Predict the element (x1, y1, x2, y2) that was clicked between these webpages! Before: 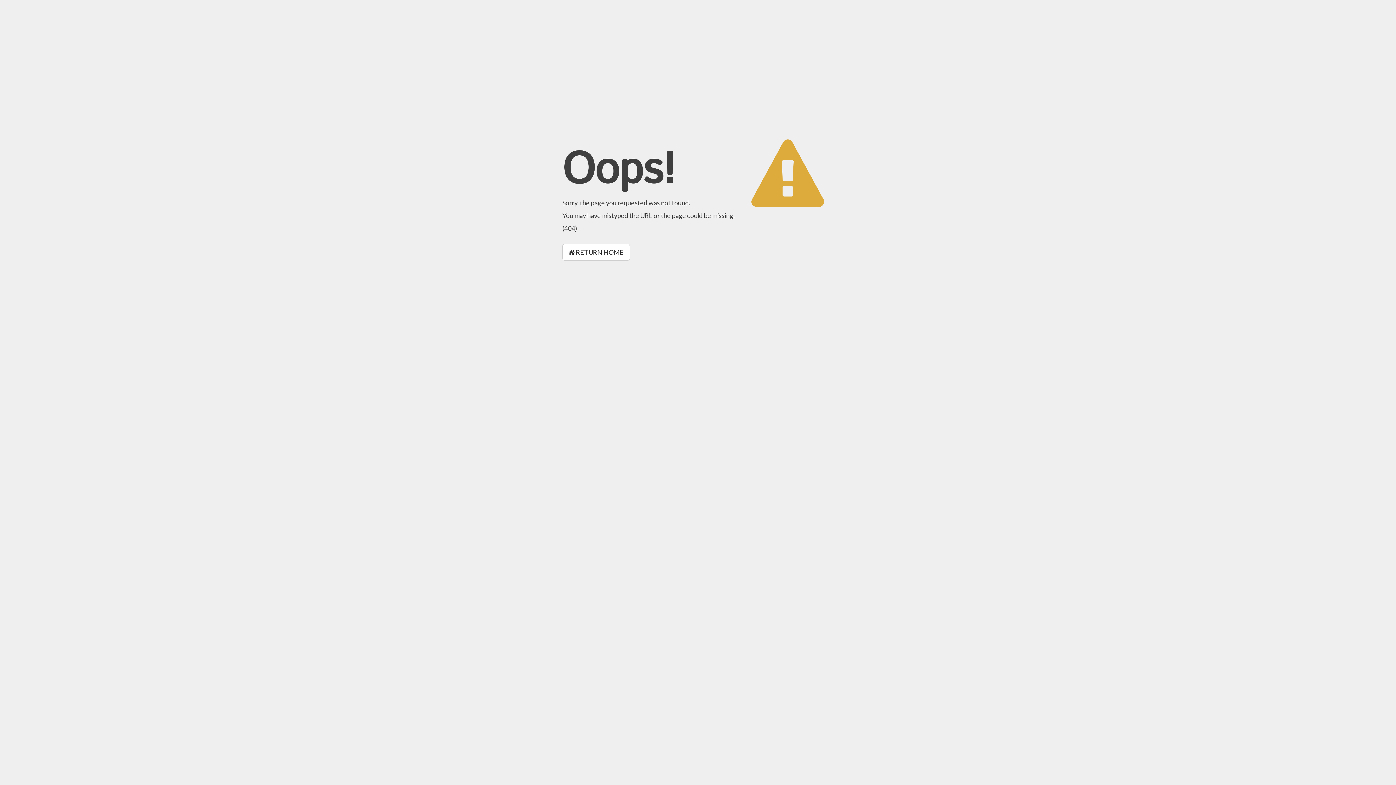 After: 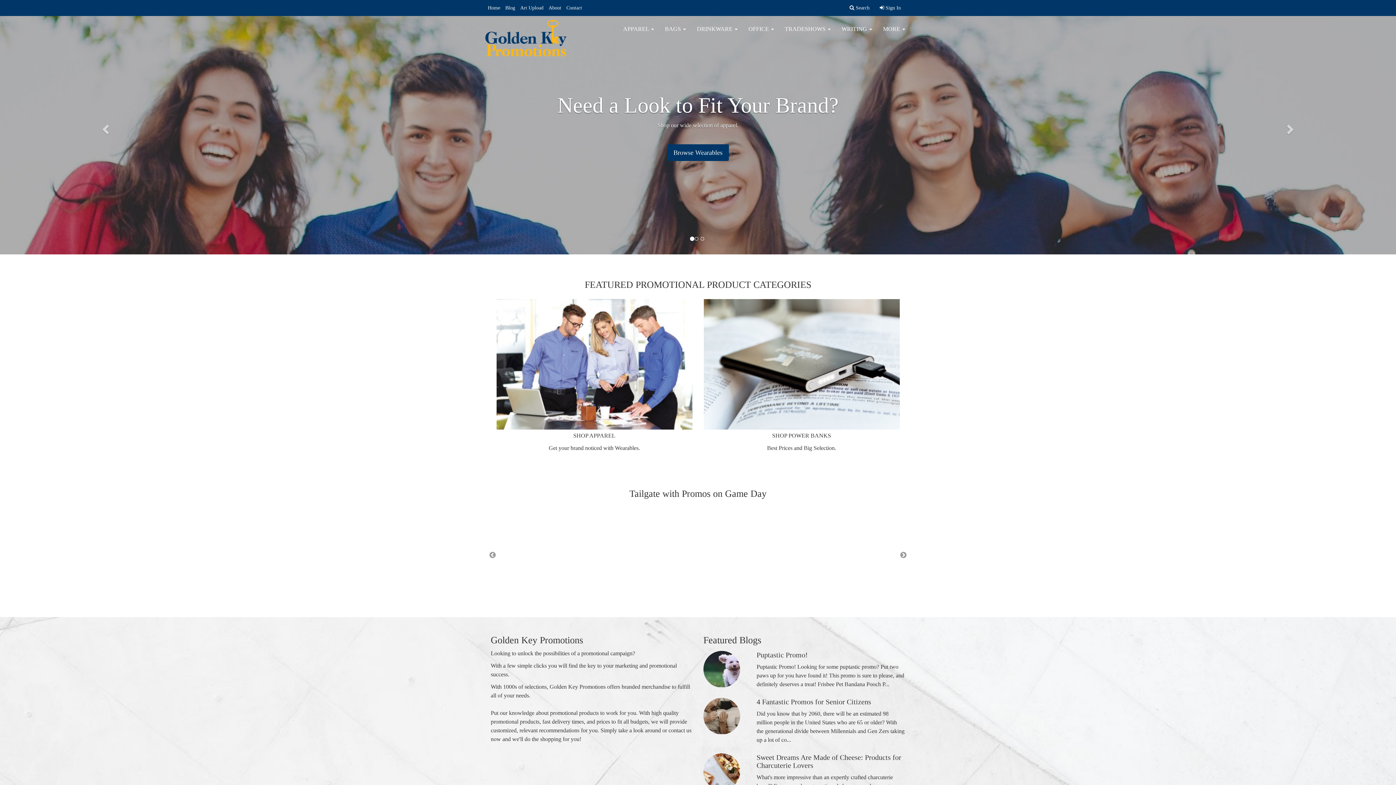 Action: bbox: (562, 244, 630, 260) label:  RETURN HOME